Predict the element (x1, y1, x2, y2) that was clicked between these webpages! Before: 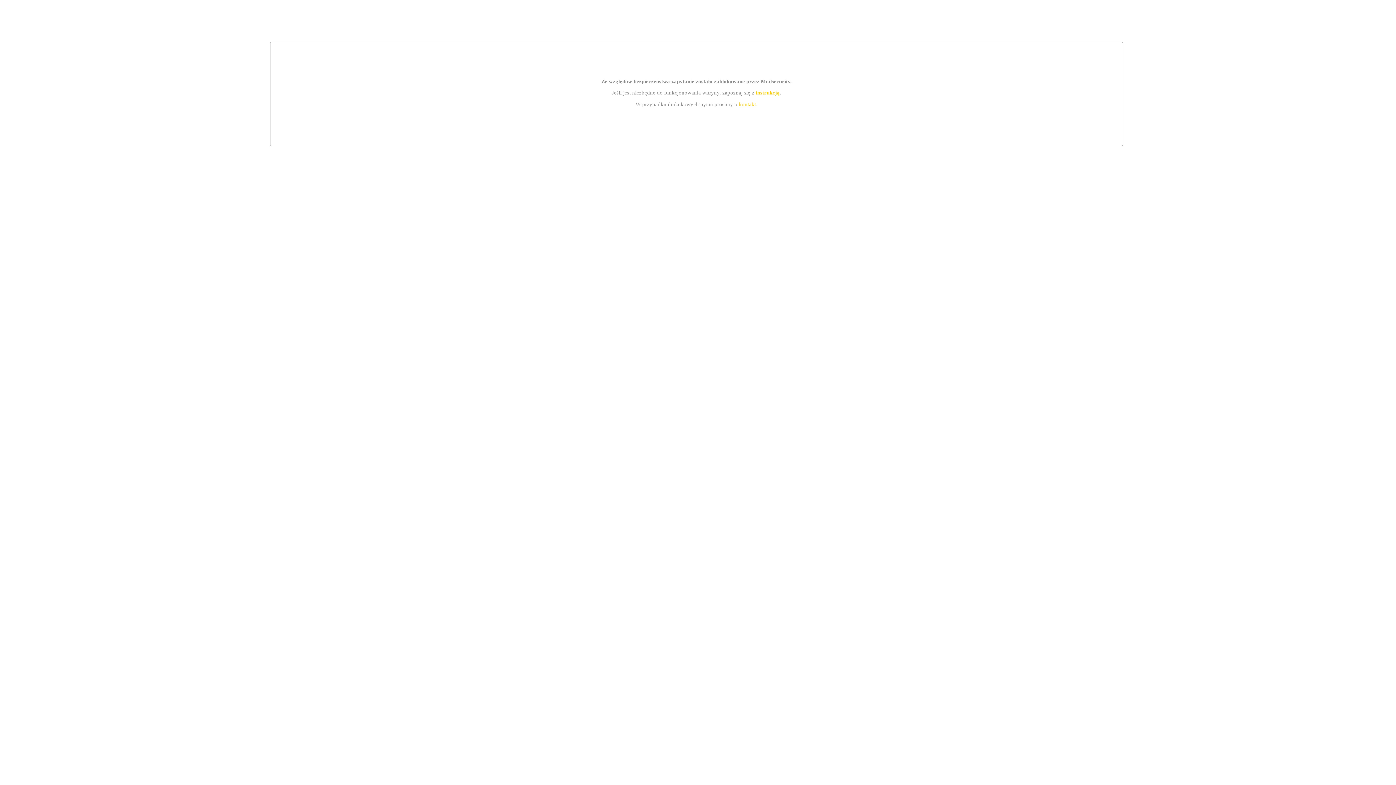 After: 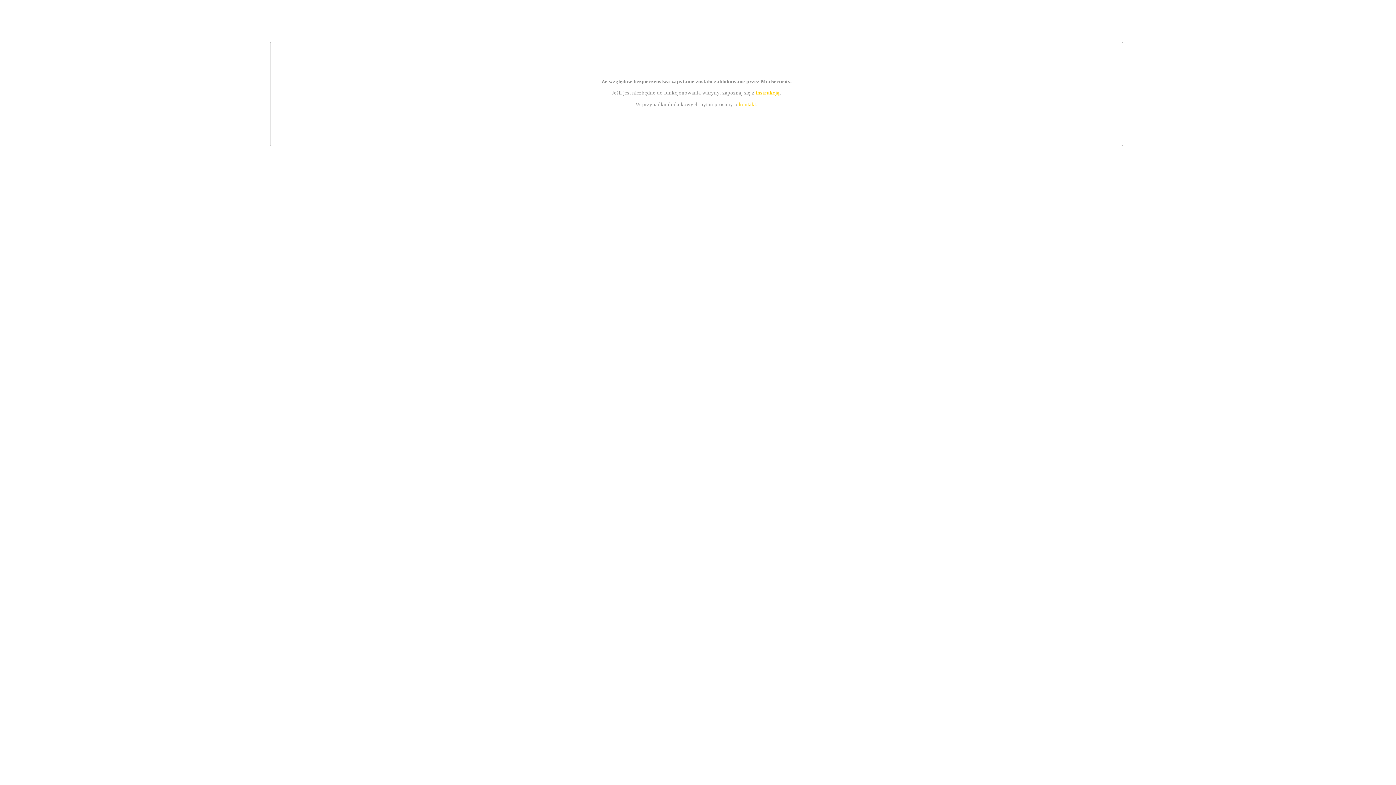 Action: bbox: (755, 89, 779, 95) label: instrukcją